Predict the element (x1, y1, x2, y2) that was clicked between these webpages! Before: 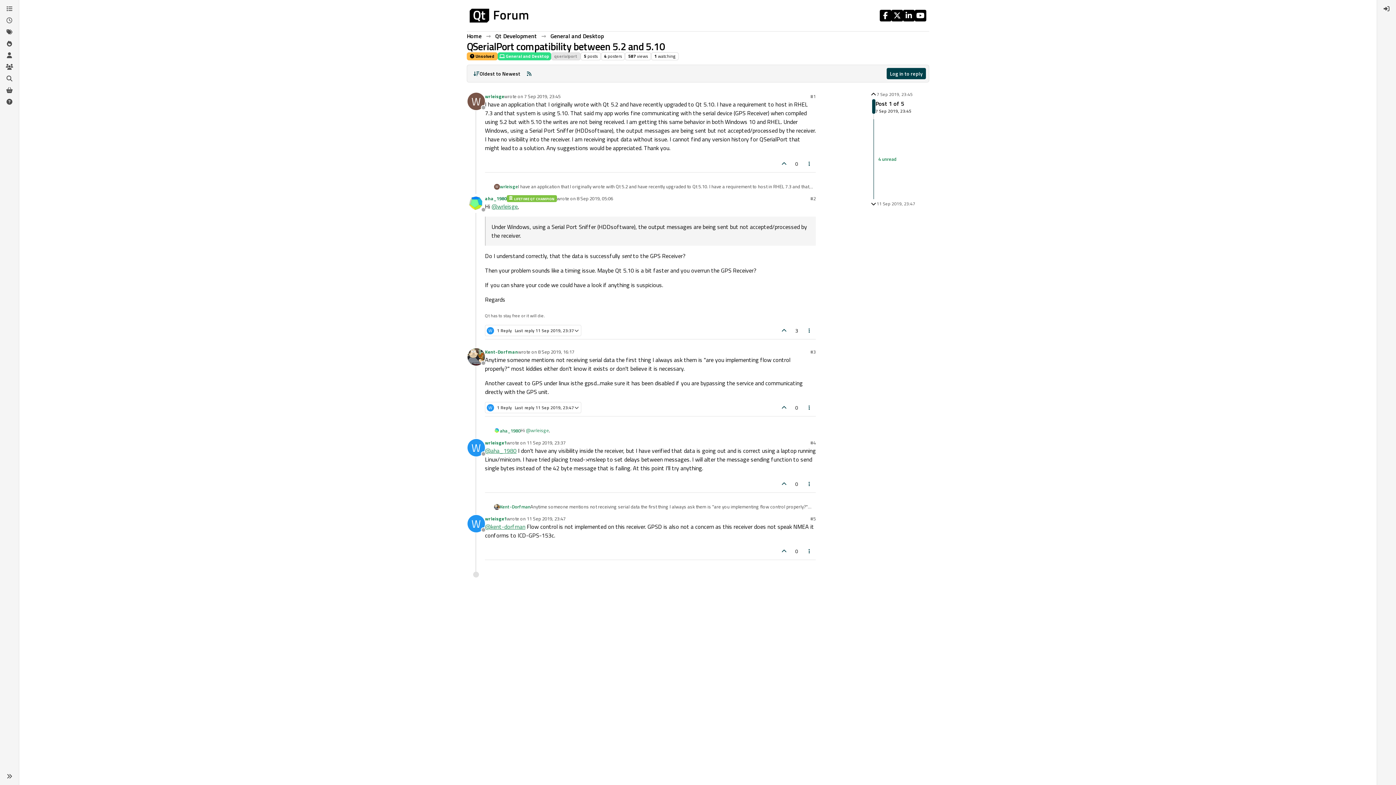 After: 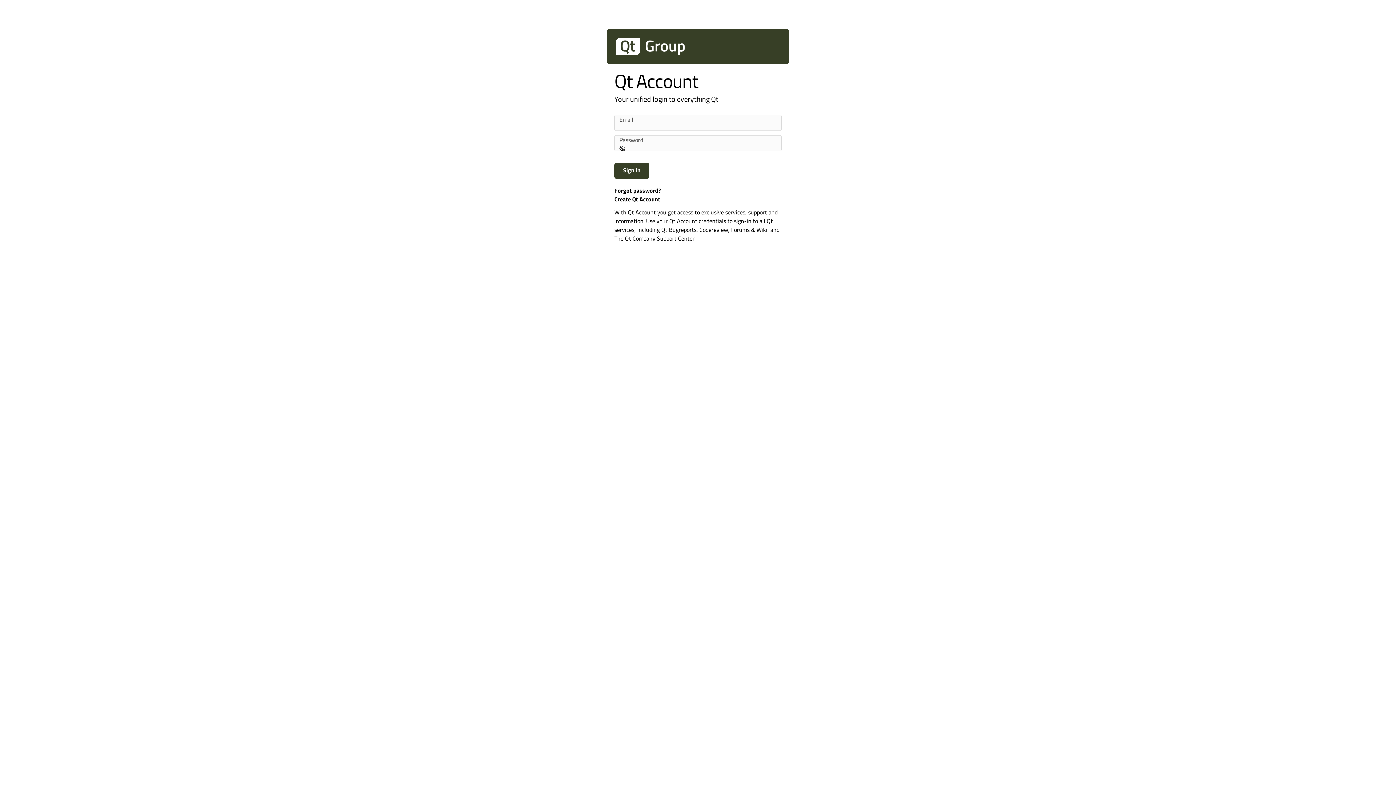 Action: label: wrleisge1 bbox: (485, 439, 506, 446)